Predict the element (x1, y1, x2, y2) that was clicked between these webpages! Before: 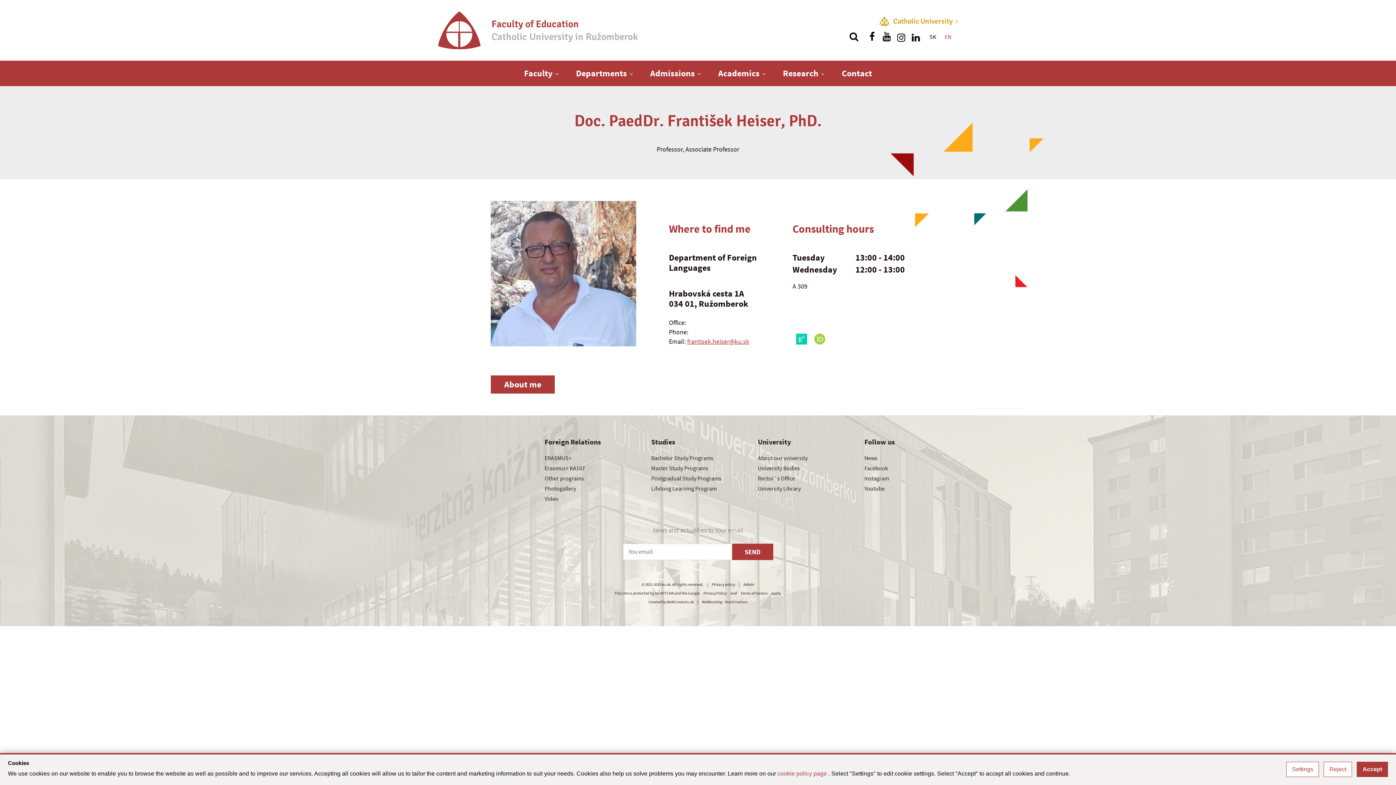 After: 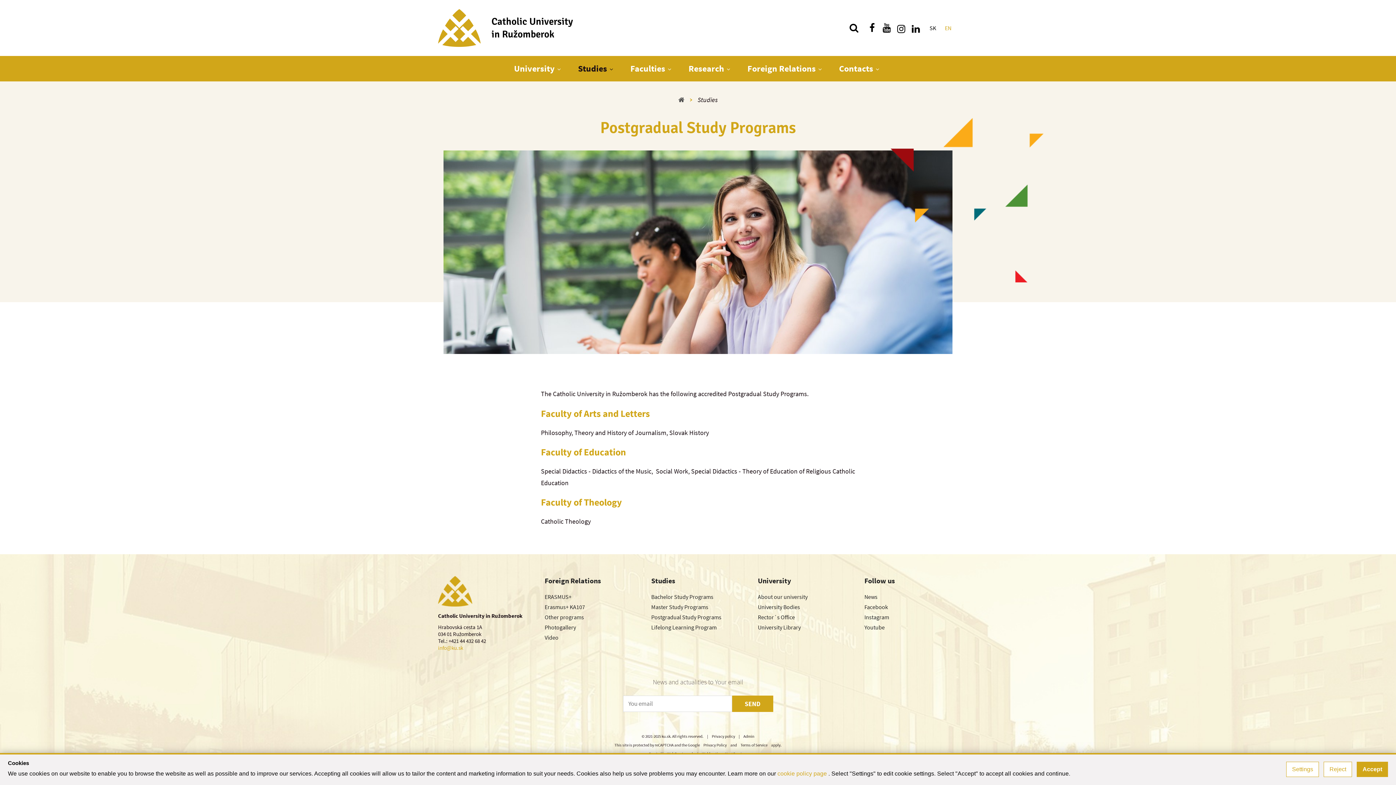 Action: bbox: (651, 474, 721, 482) label: Postgradual Study Programs